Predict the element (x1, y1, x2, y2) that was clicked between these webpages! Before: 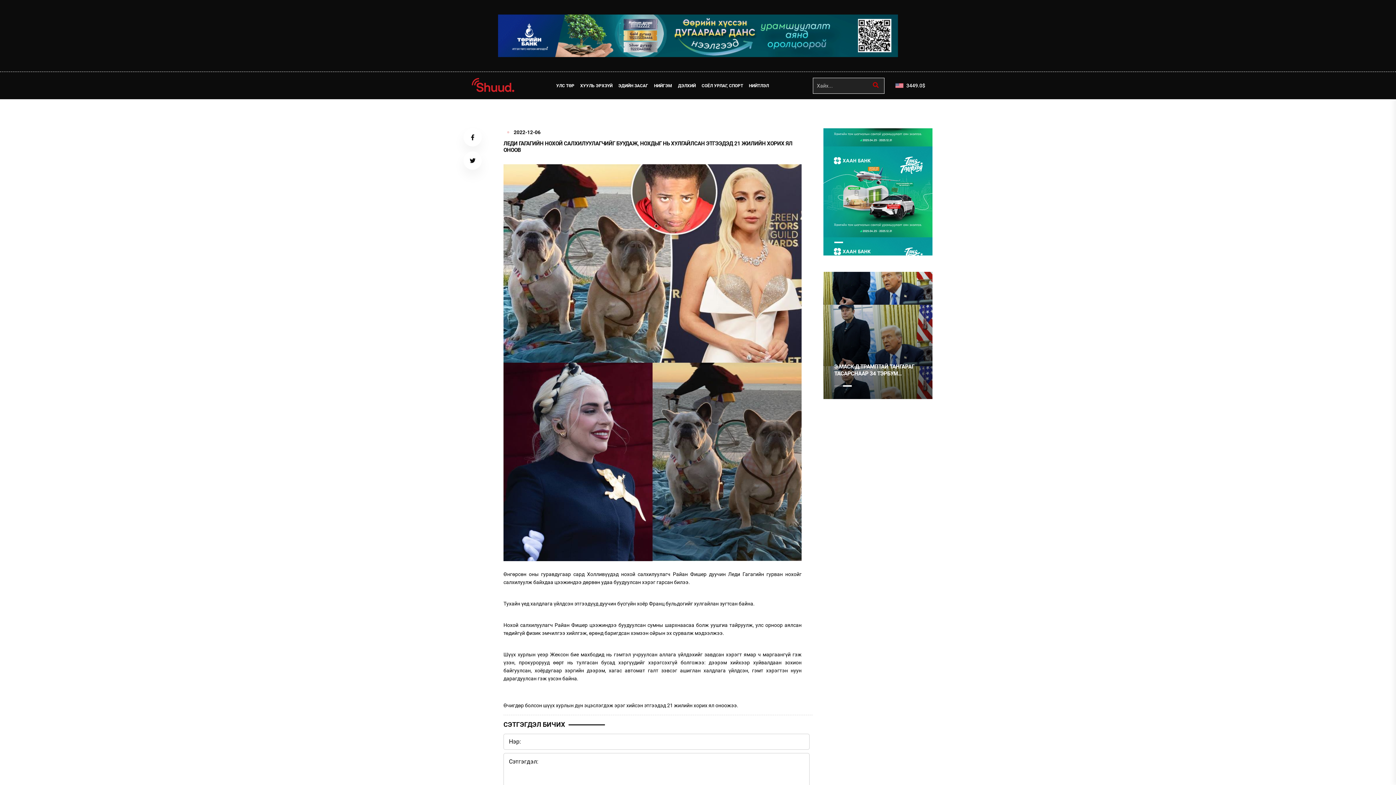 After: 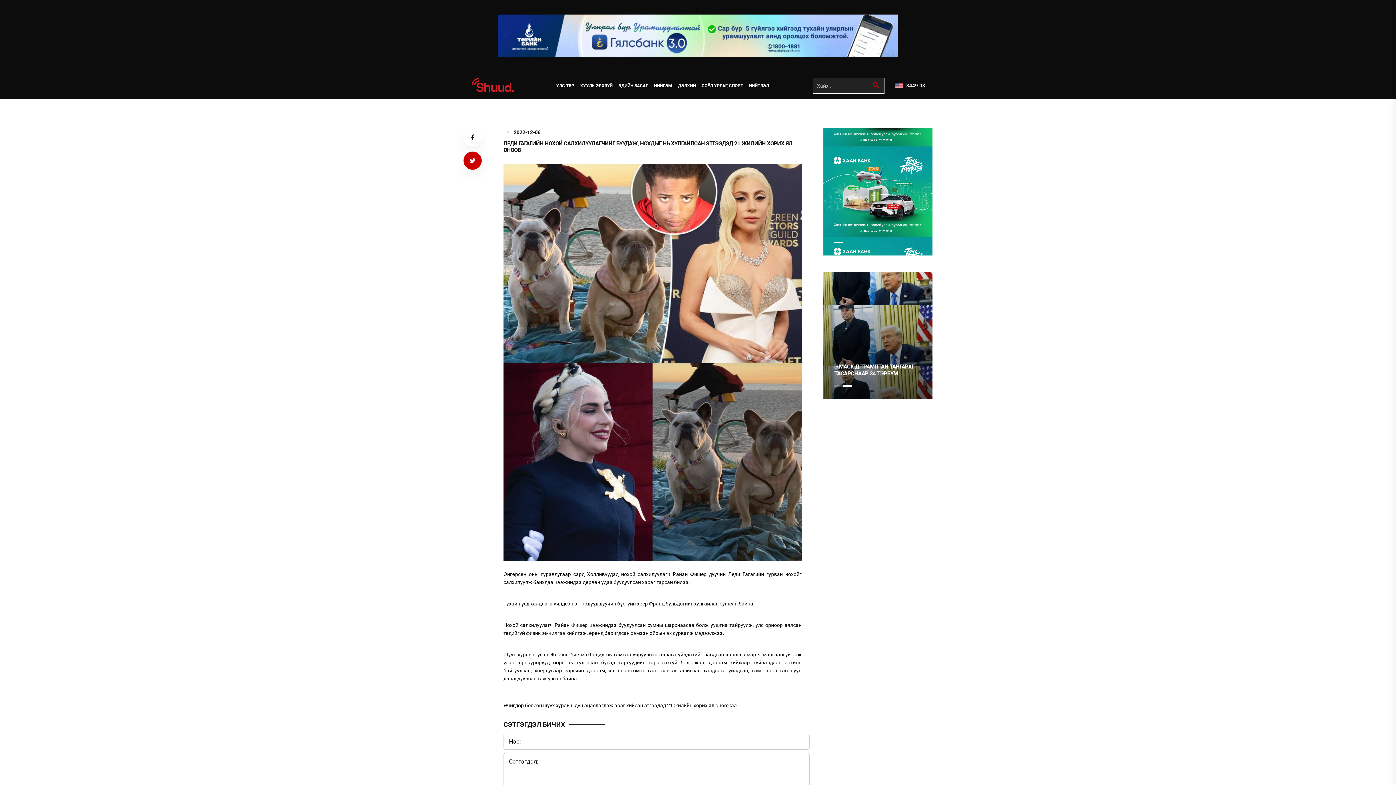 Action: bbox: (463, 151, 481, 169)